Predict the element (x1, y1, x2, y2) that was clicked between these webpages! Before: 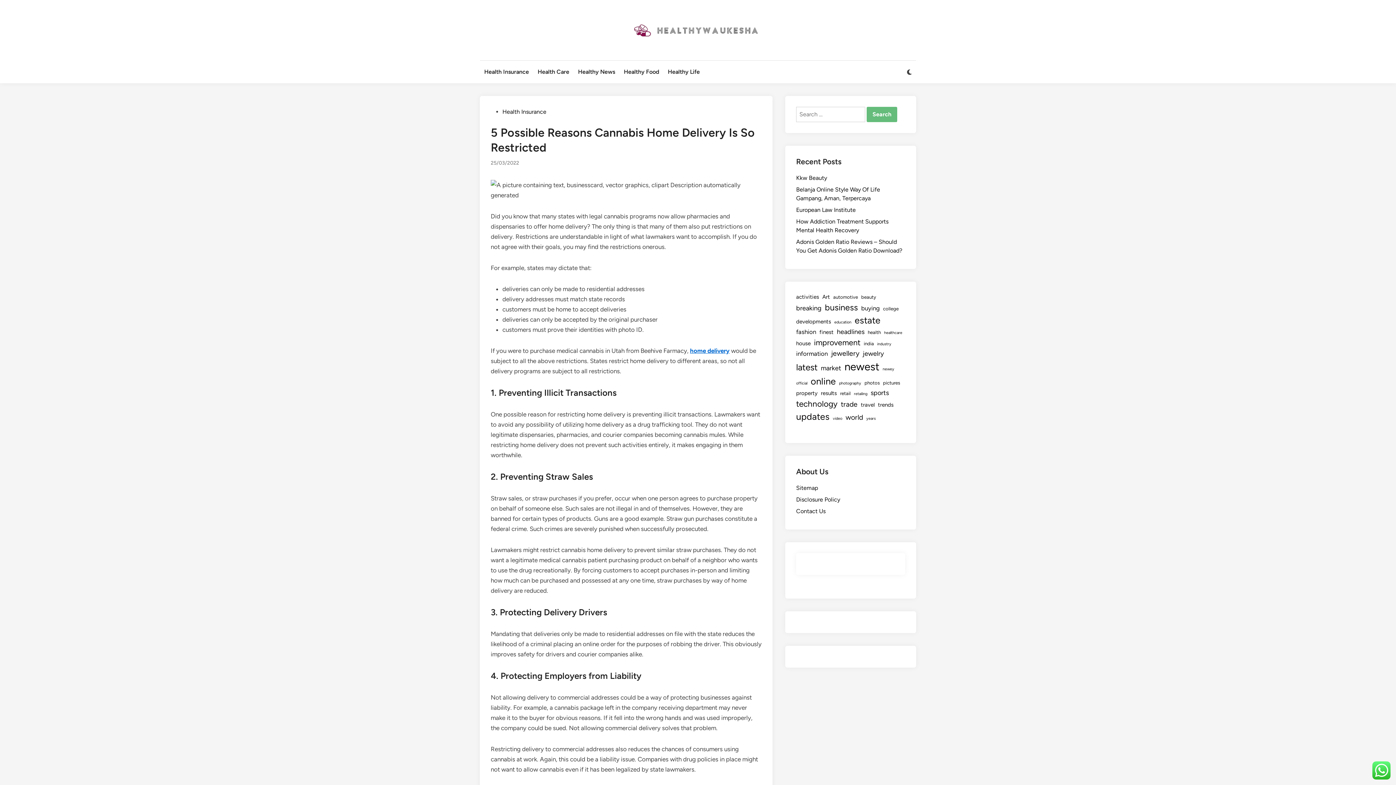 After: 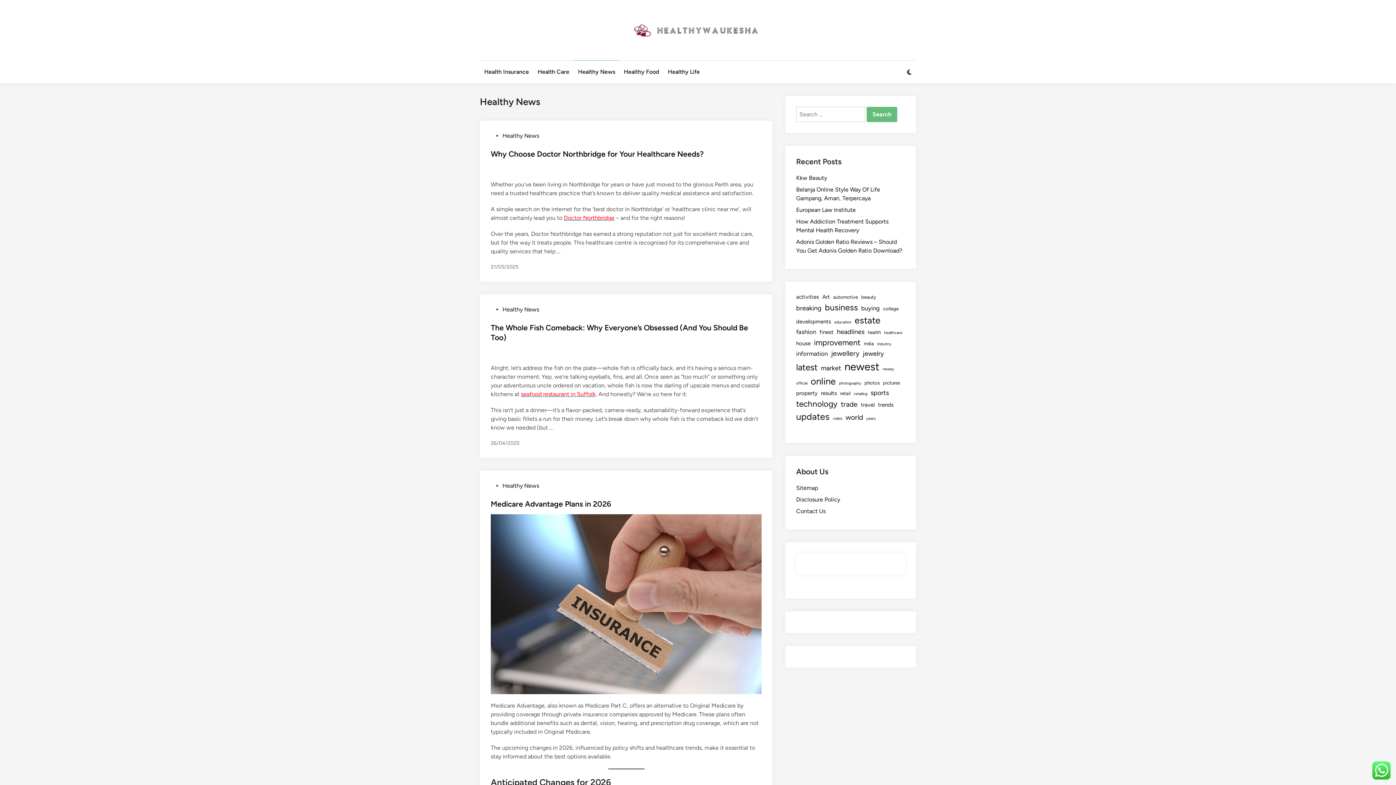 Action: bbox: (573, 60, 619, 83) label: Healthy News